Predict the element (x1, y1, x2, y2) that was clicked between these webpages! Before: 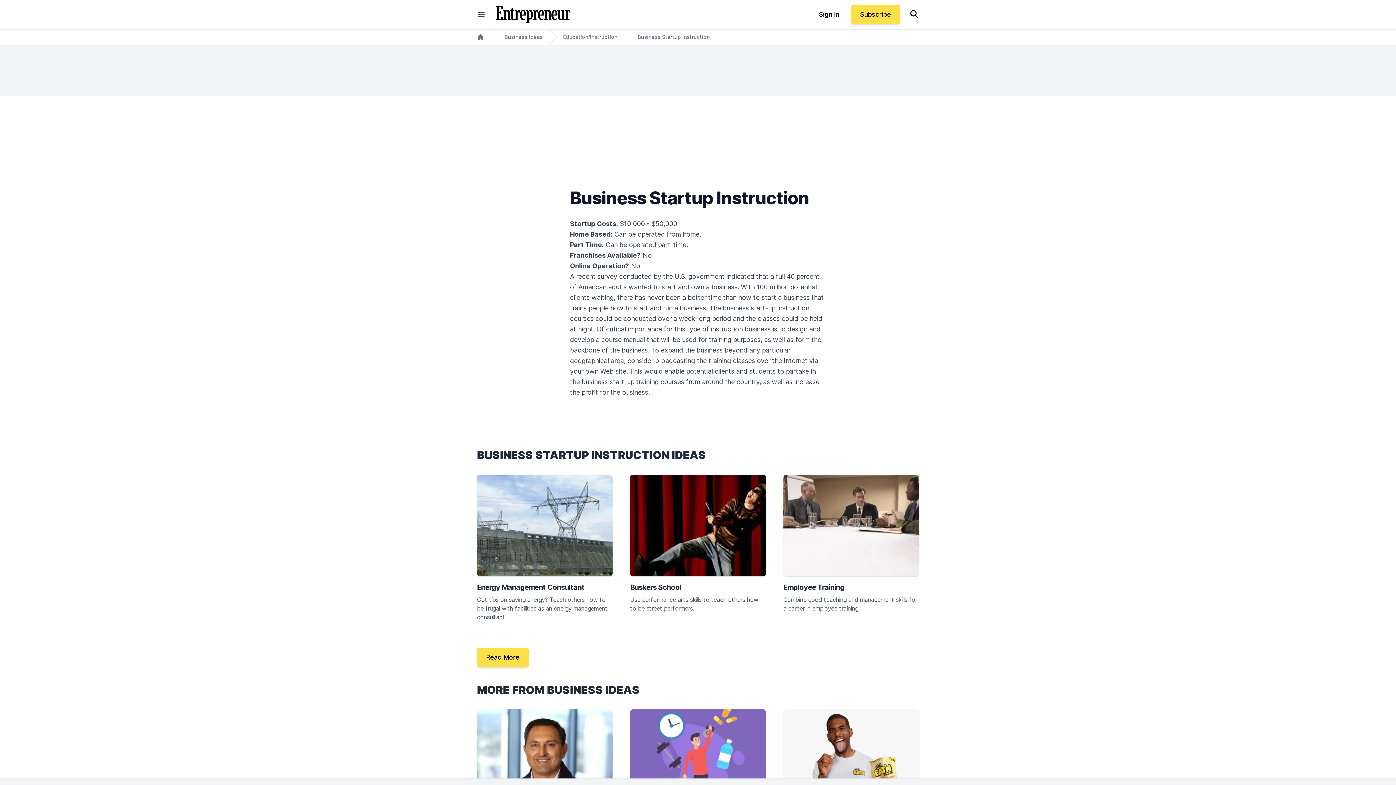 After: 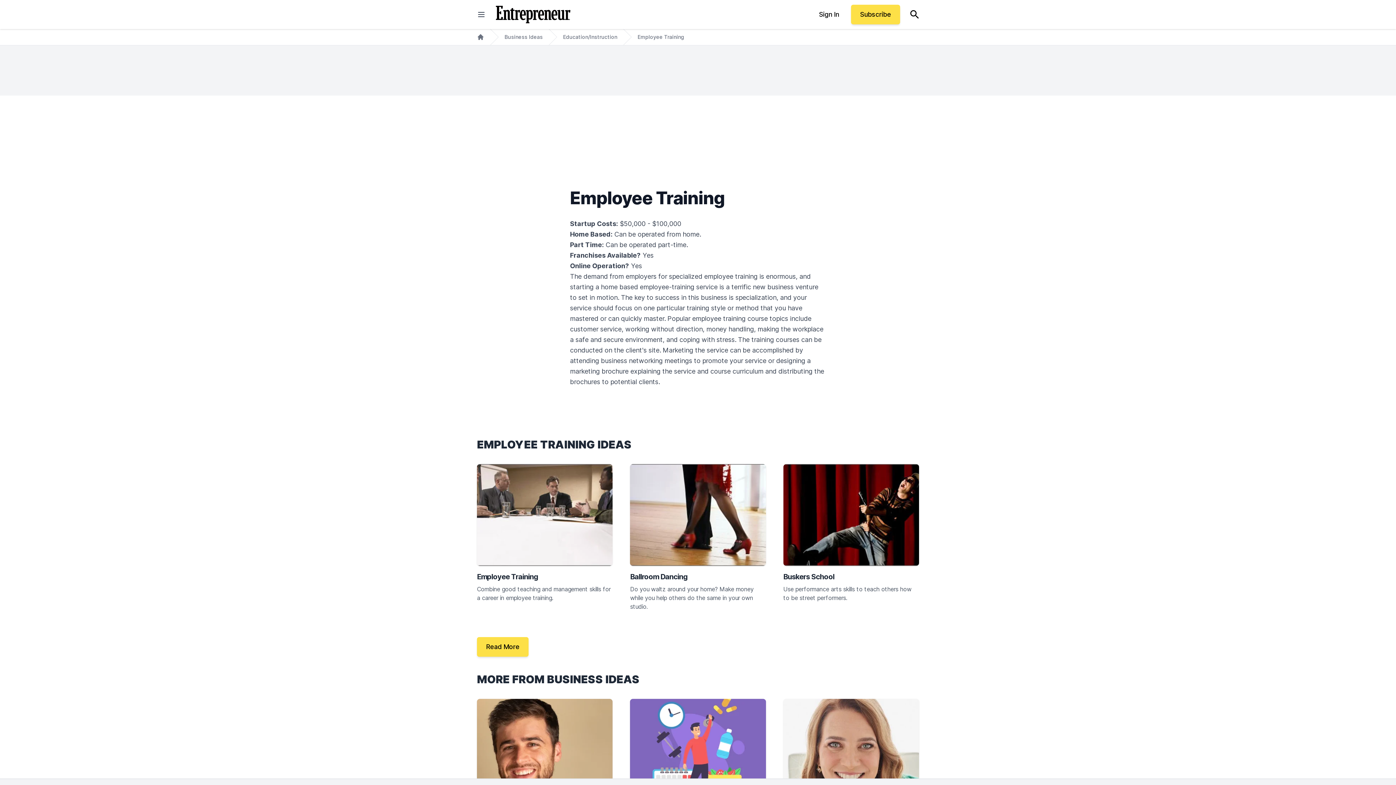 Action: bbox: (783, 474, 919, 576)